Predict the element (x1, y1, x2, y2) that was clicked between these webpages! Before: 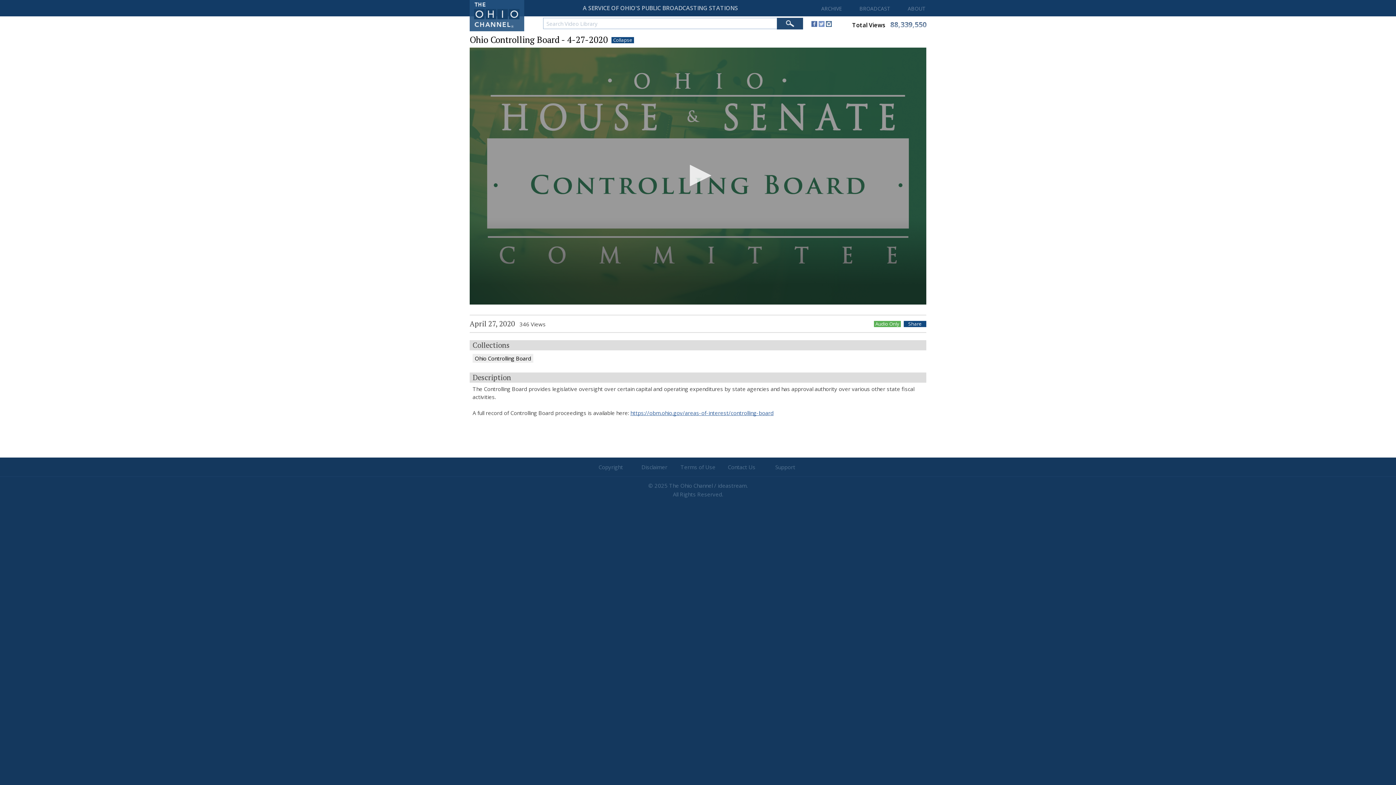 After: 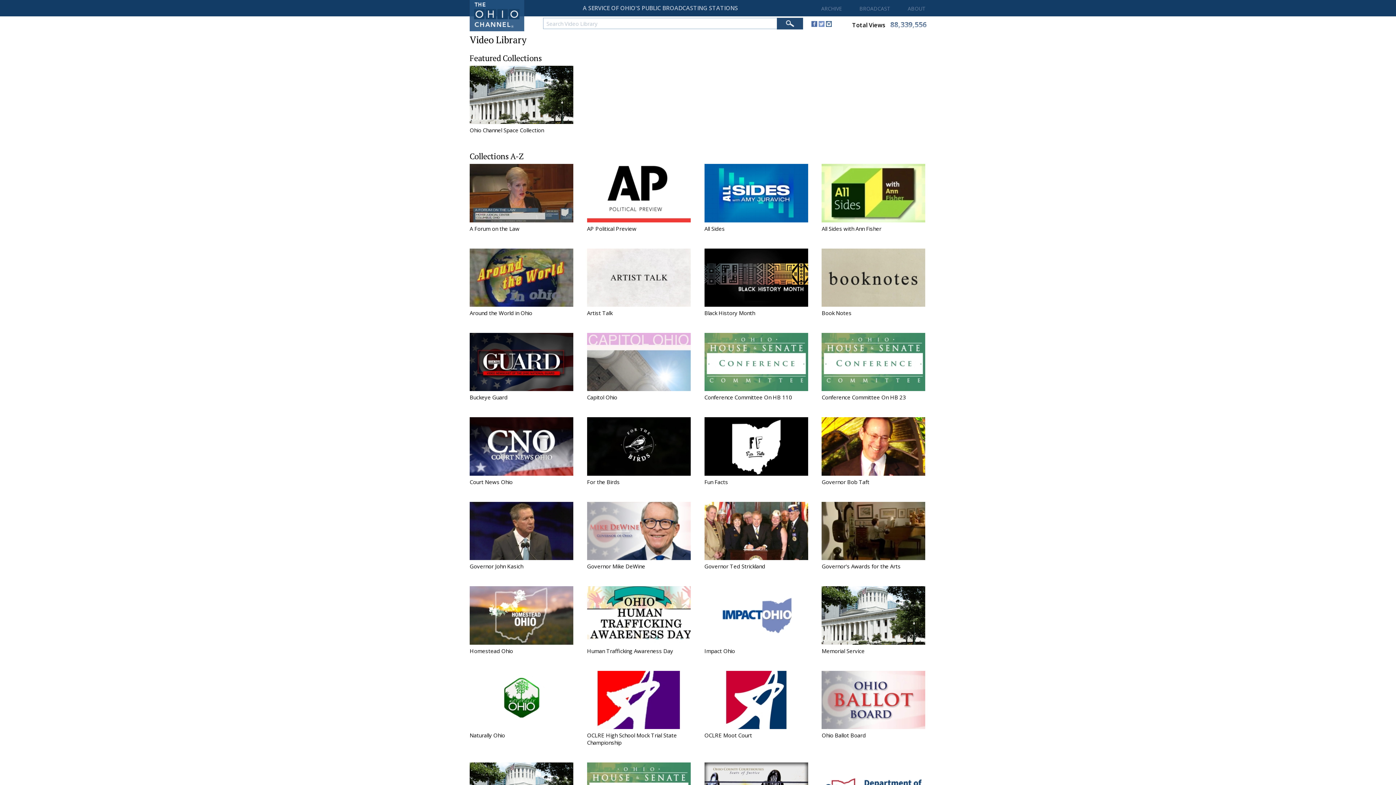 Action: bbox: (816, 3, 847, 16) label: ARCHIVE